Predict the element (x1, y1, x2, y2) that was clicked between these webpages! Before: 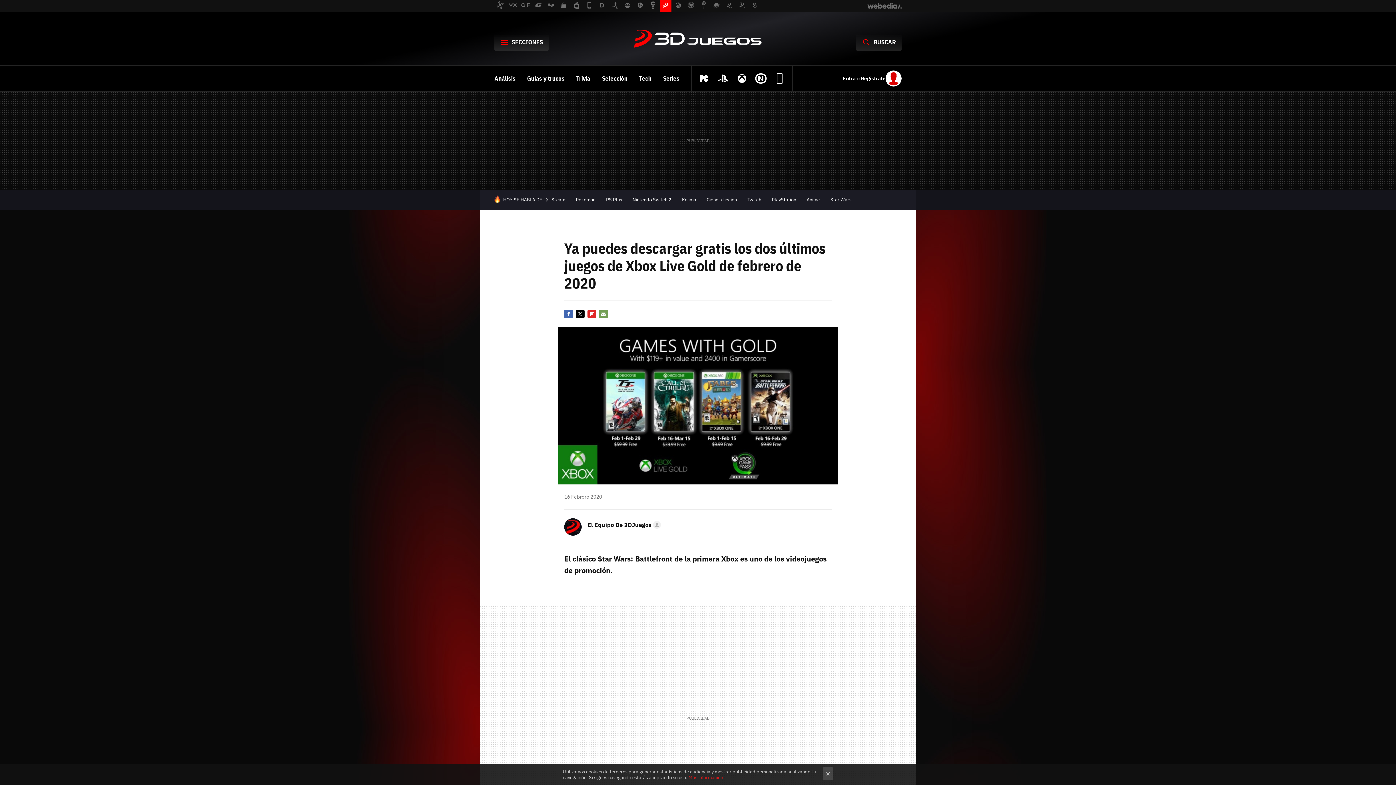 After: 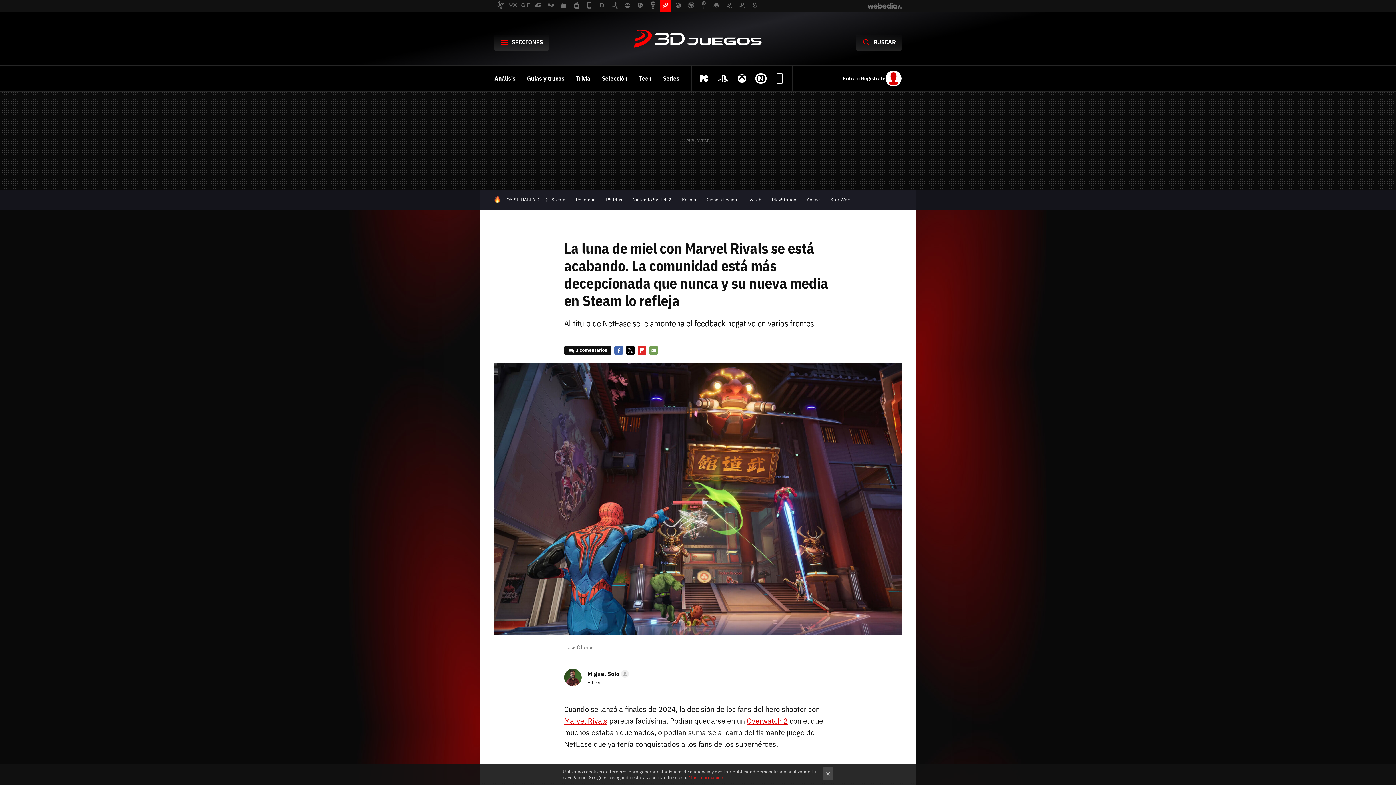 Action: bbox: (551, 196, 565, 202) label: Steam